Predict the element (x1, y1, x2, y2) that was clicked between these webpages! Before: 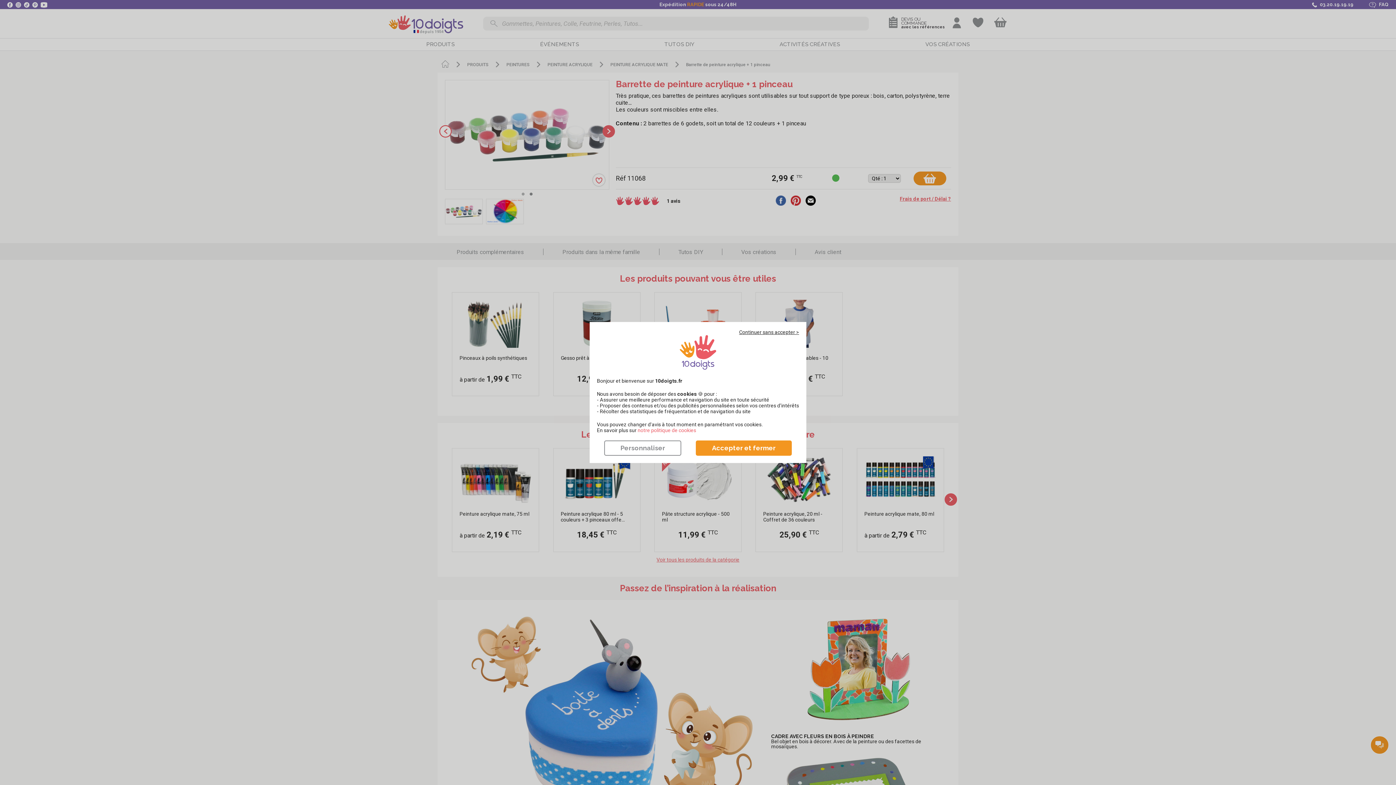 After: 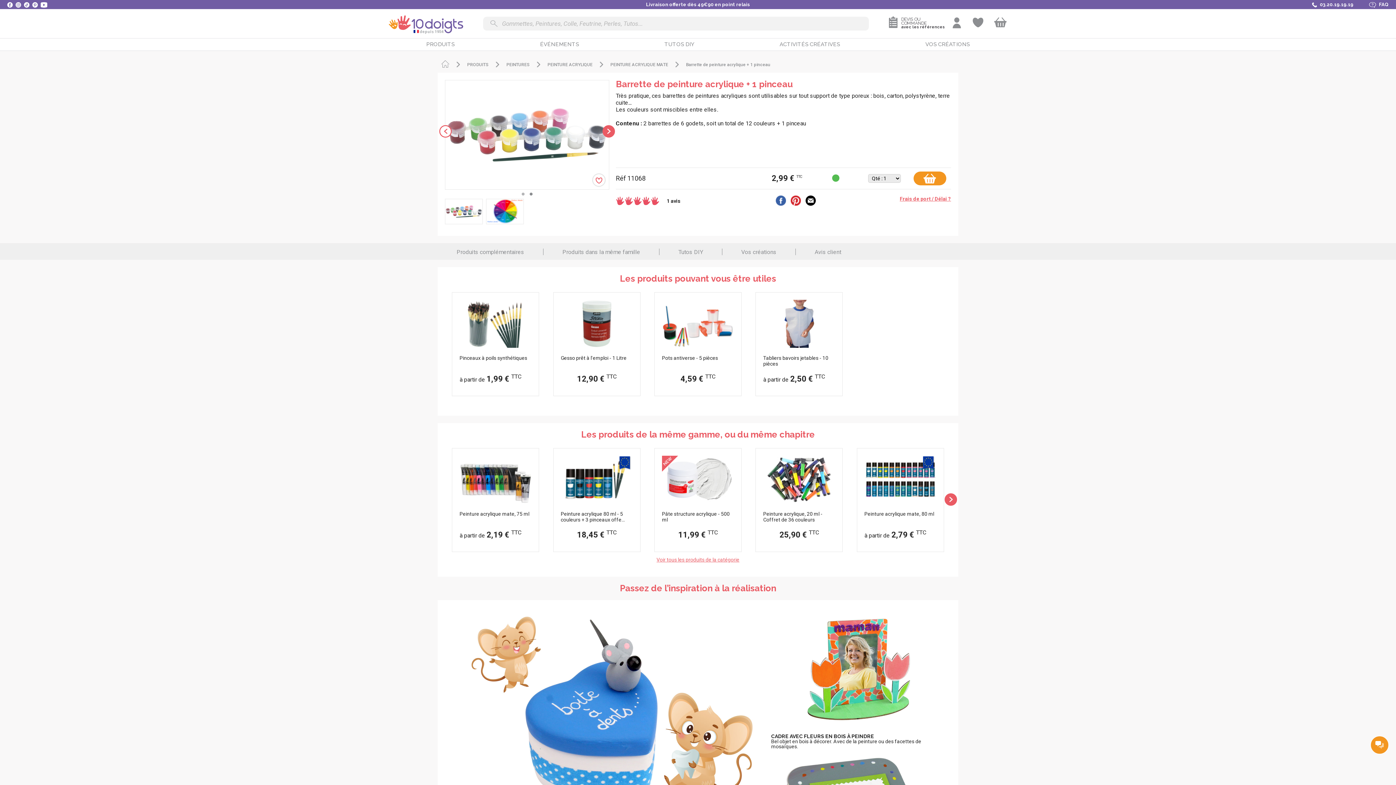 Action: label: Accepter et fermer bbox: (696, 440, 792, 456)